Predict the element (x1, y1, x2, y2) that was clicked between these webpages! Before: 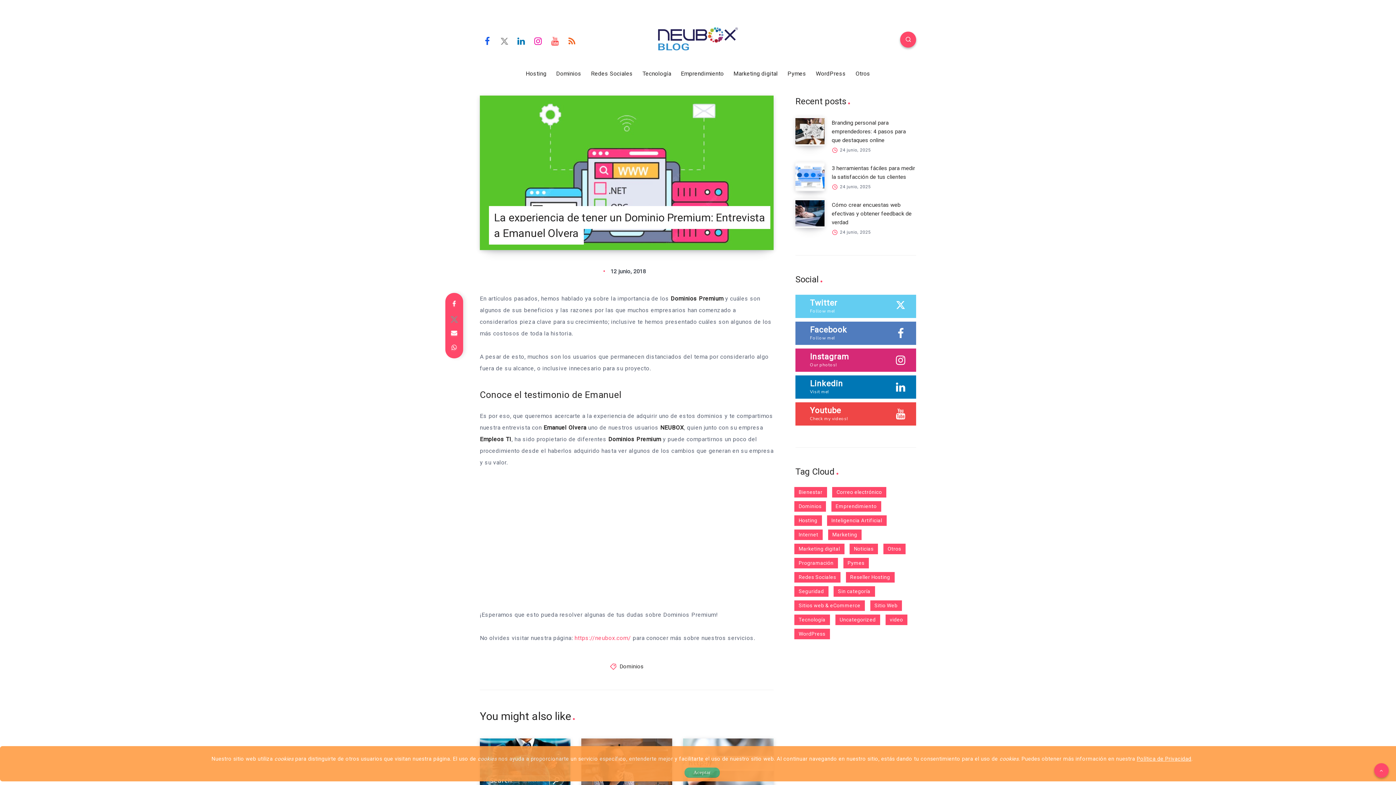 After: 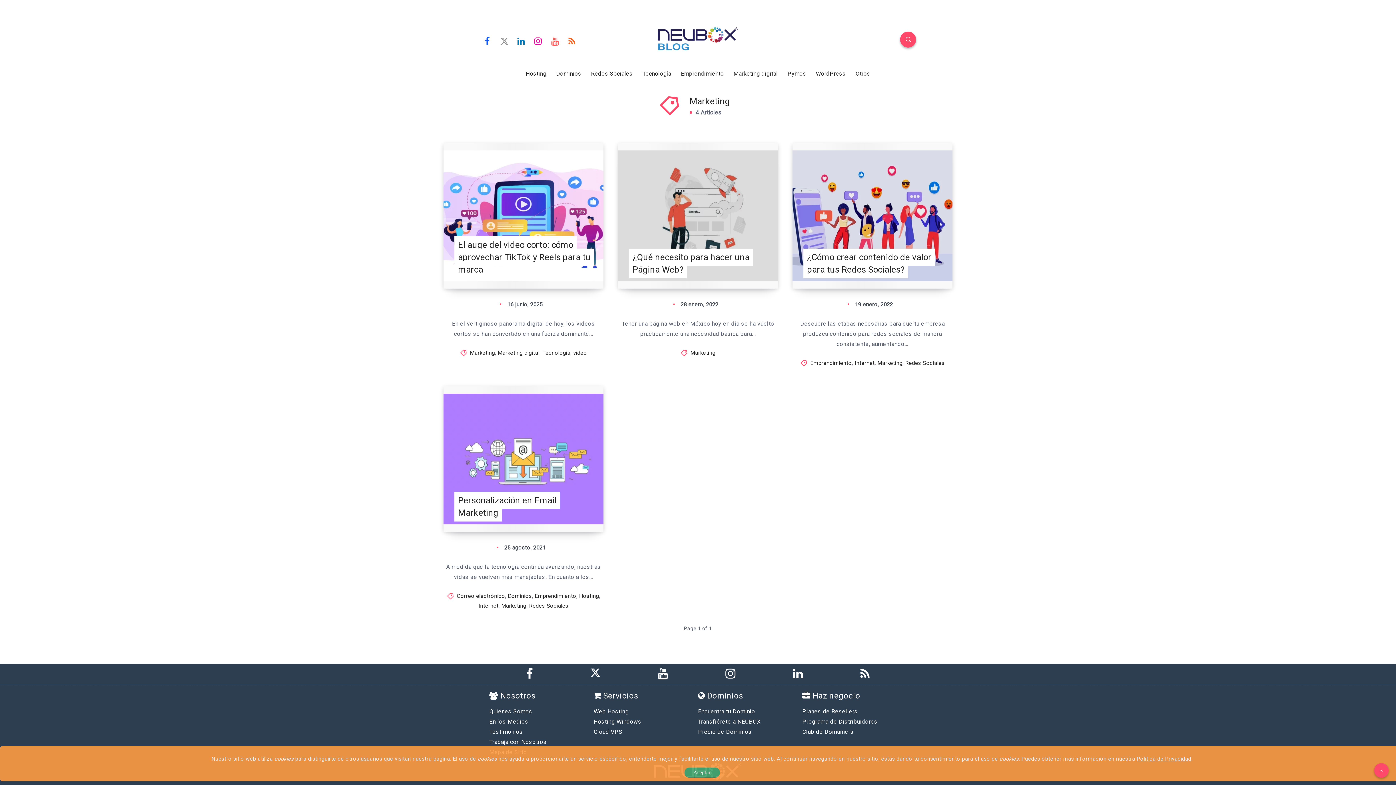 Action: label: Marketing (4 elementos) bbox: (828, 529, 861, 540)